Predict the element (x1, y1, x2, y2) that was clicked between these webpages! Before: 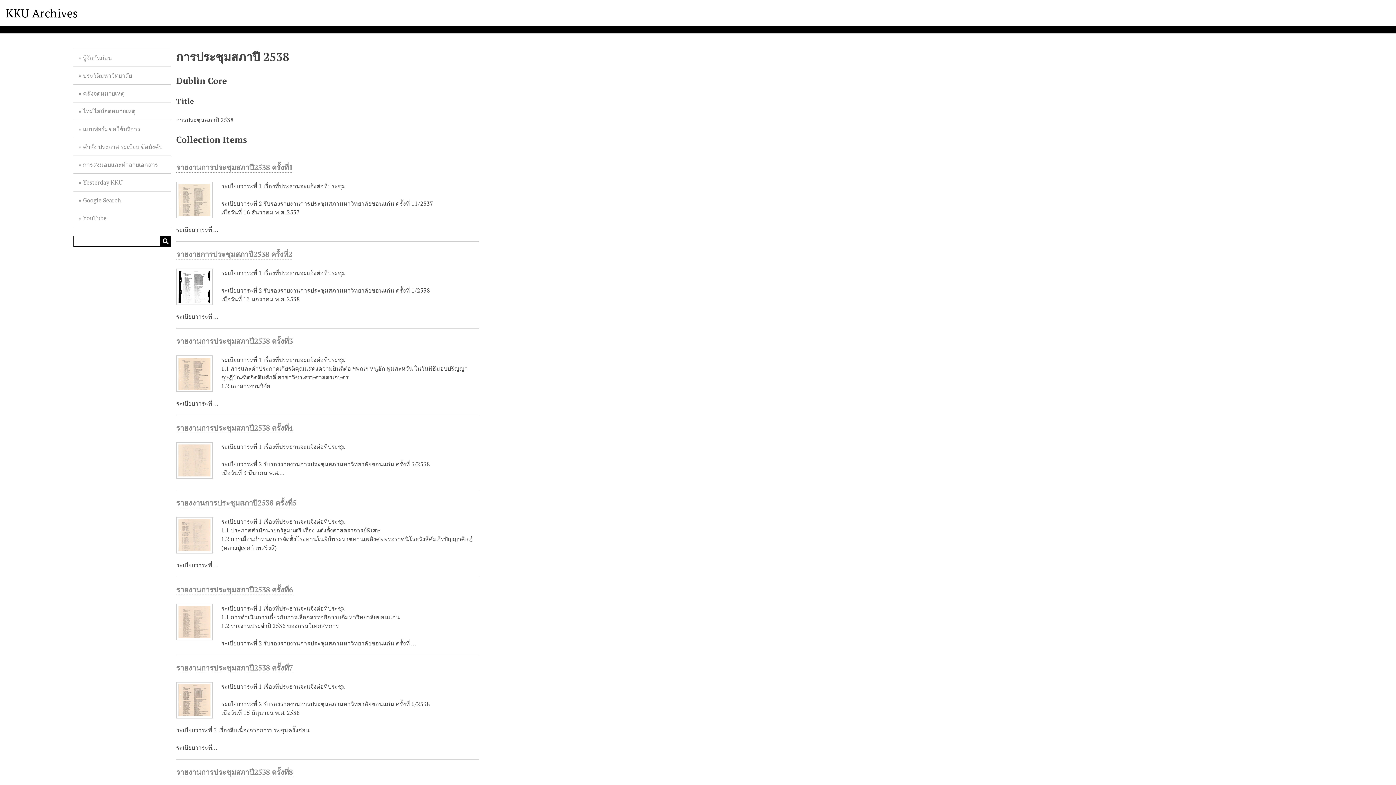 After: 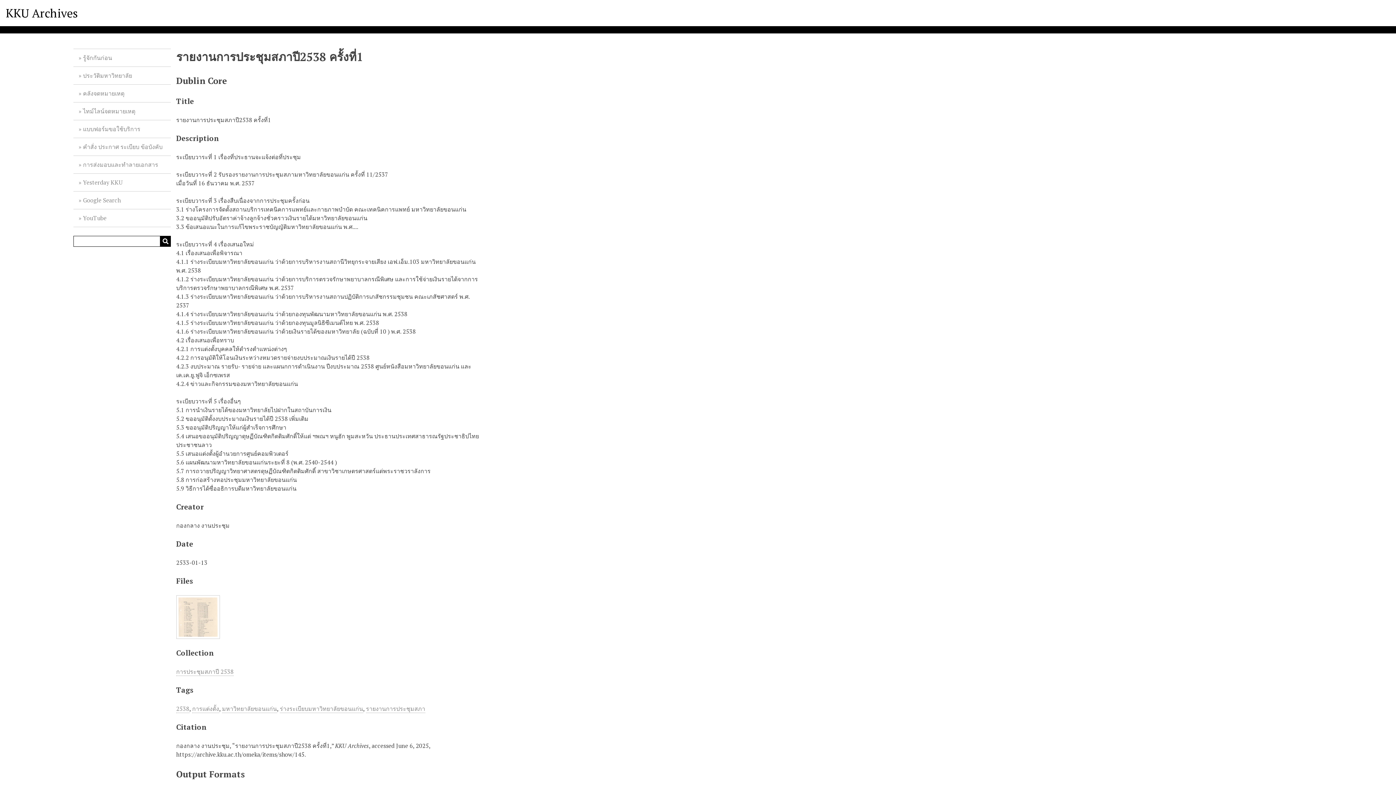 Action: bbox: (176, 162, 292, 172) label: รายงานการประชุมสภาปี2538 ครั้งที่1